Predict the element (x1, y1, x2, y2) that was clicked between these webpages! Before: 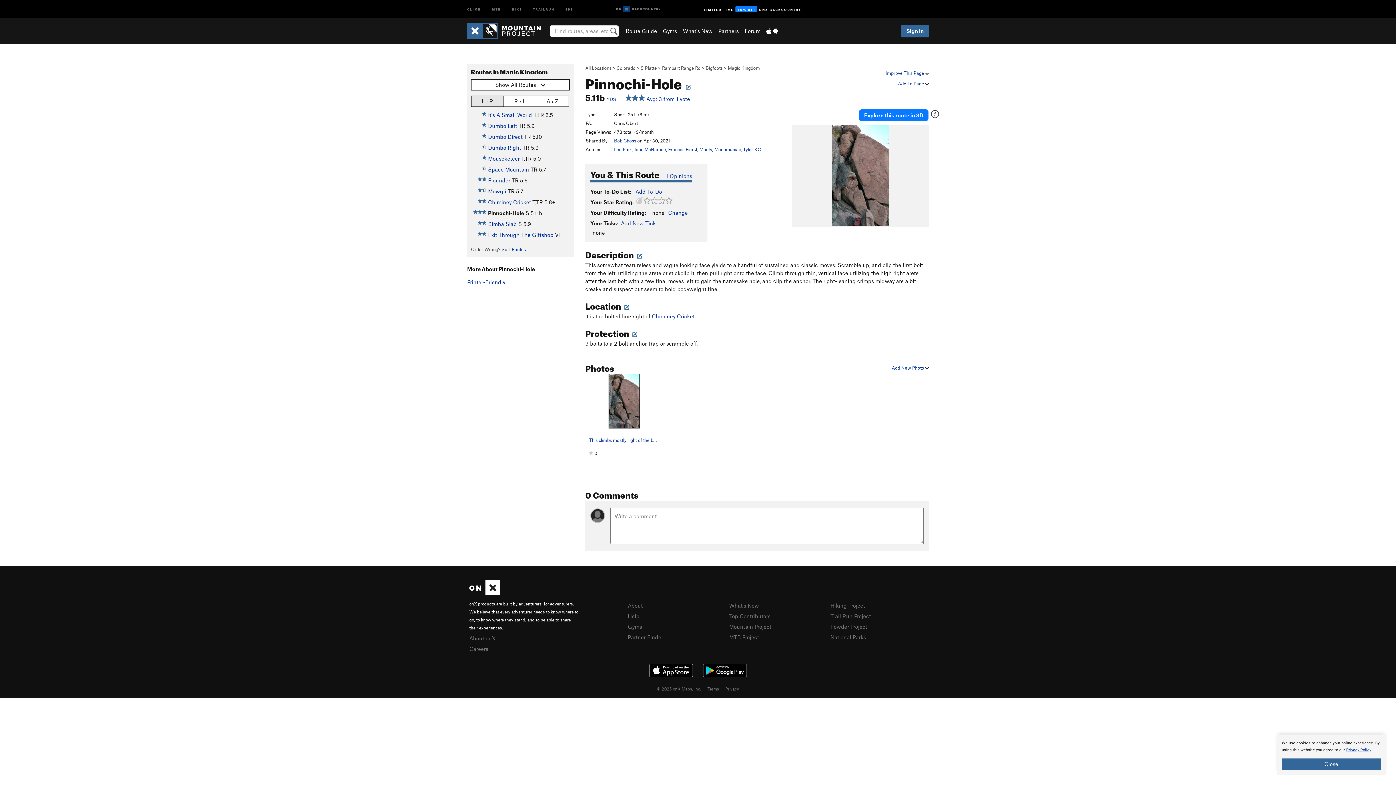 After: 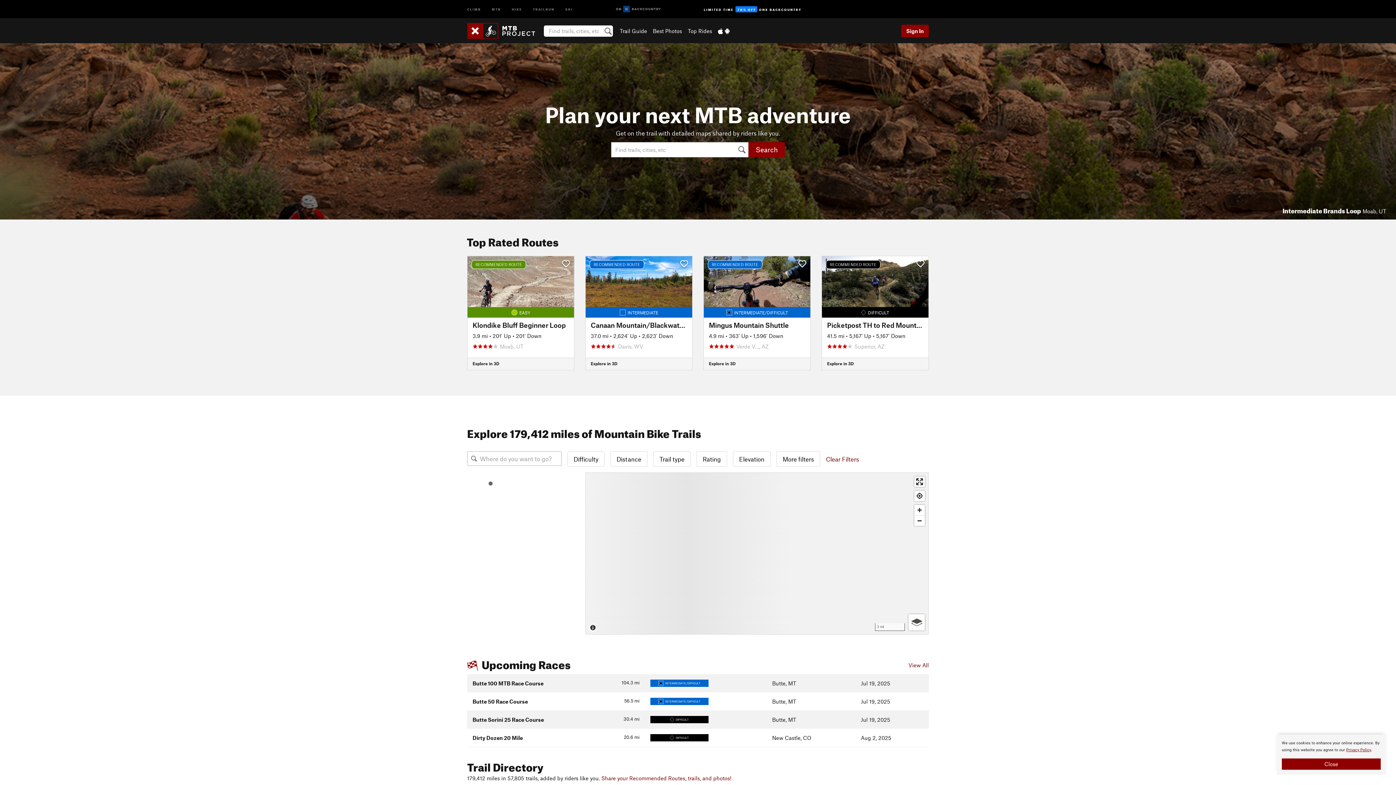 Action: bbox: (486, 0, 506, 17) label: MTB